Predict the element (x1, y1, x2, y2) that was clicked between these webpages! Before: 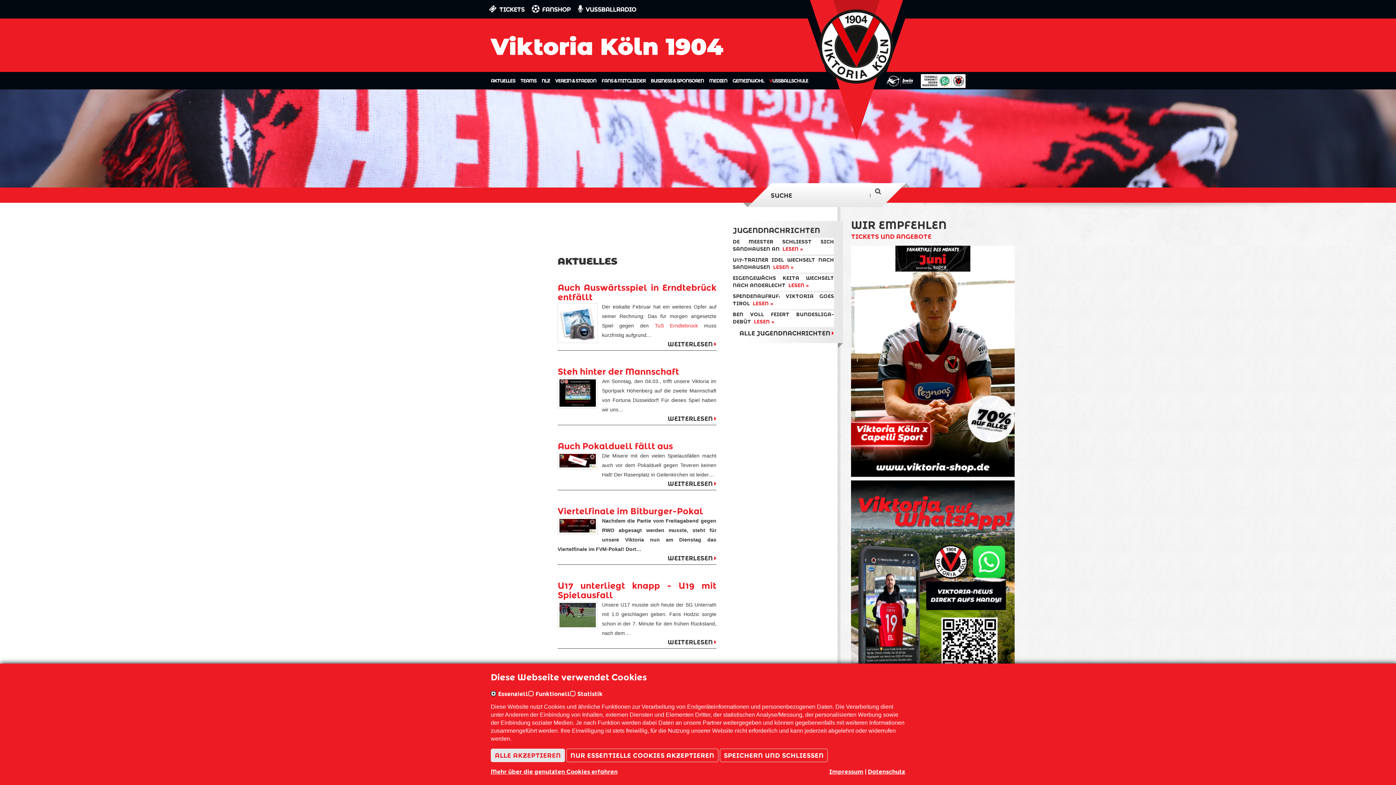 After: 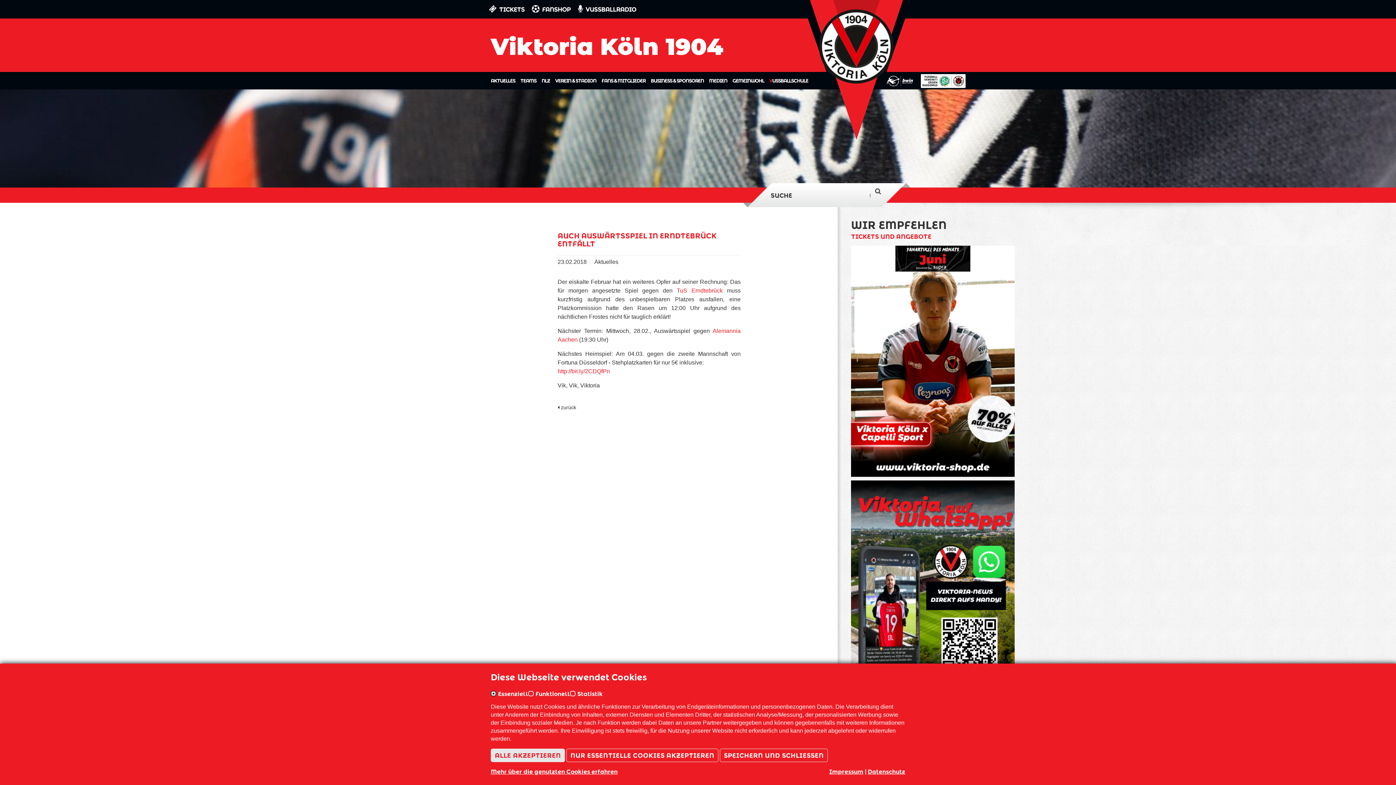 Action: label: WEITERLESEN  bbox: (557, 339, 716, 350)